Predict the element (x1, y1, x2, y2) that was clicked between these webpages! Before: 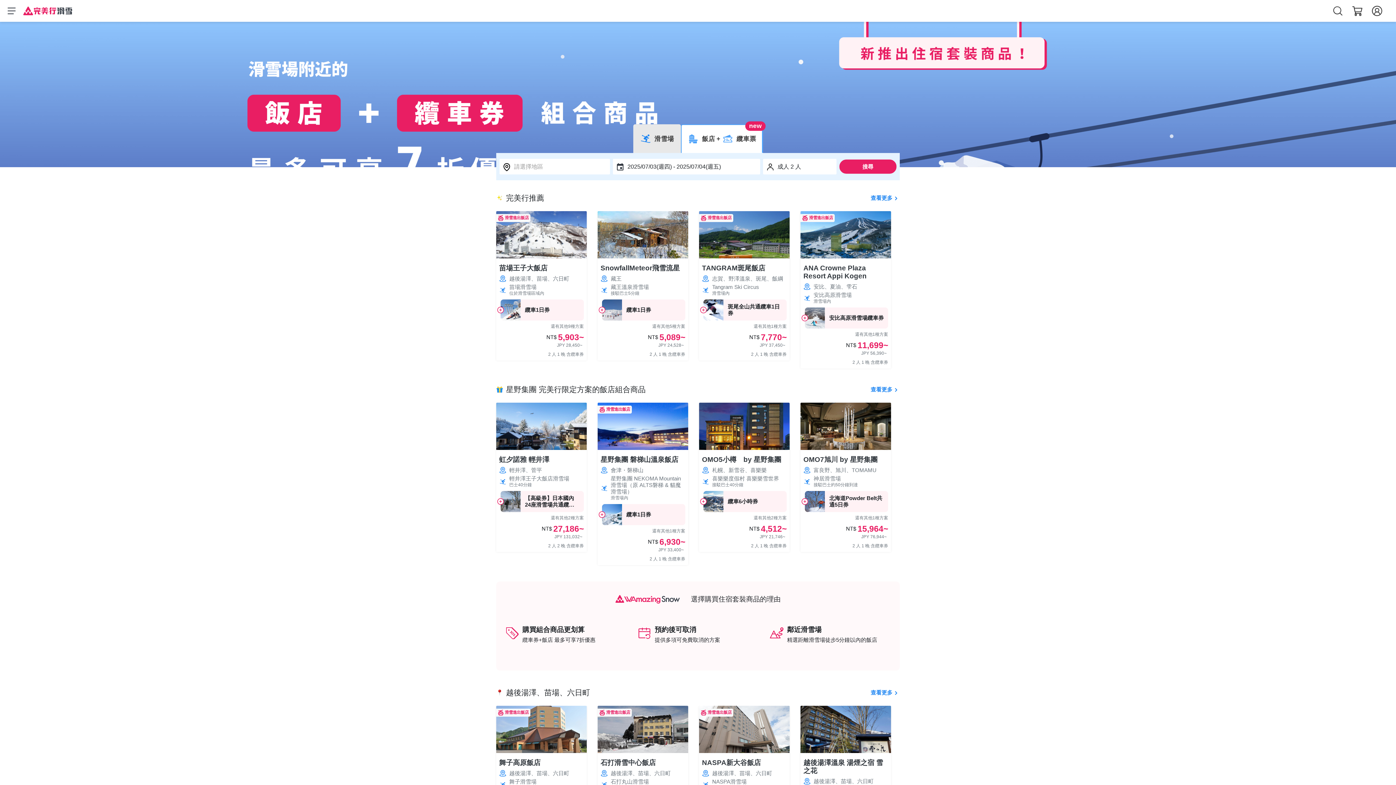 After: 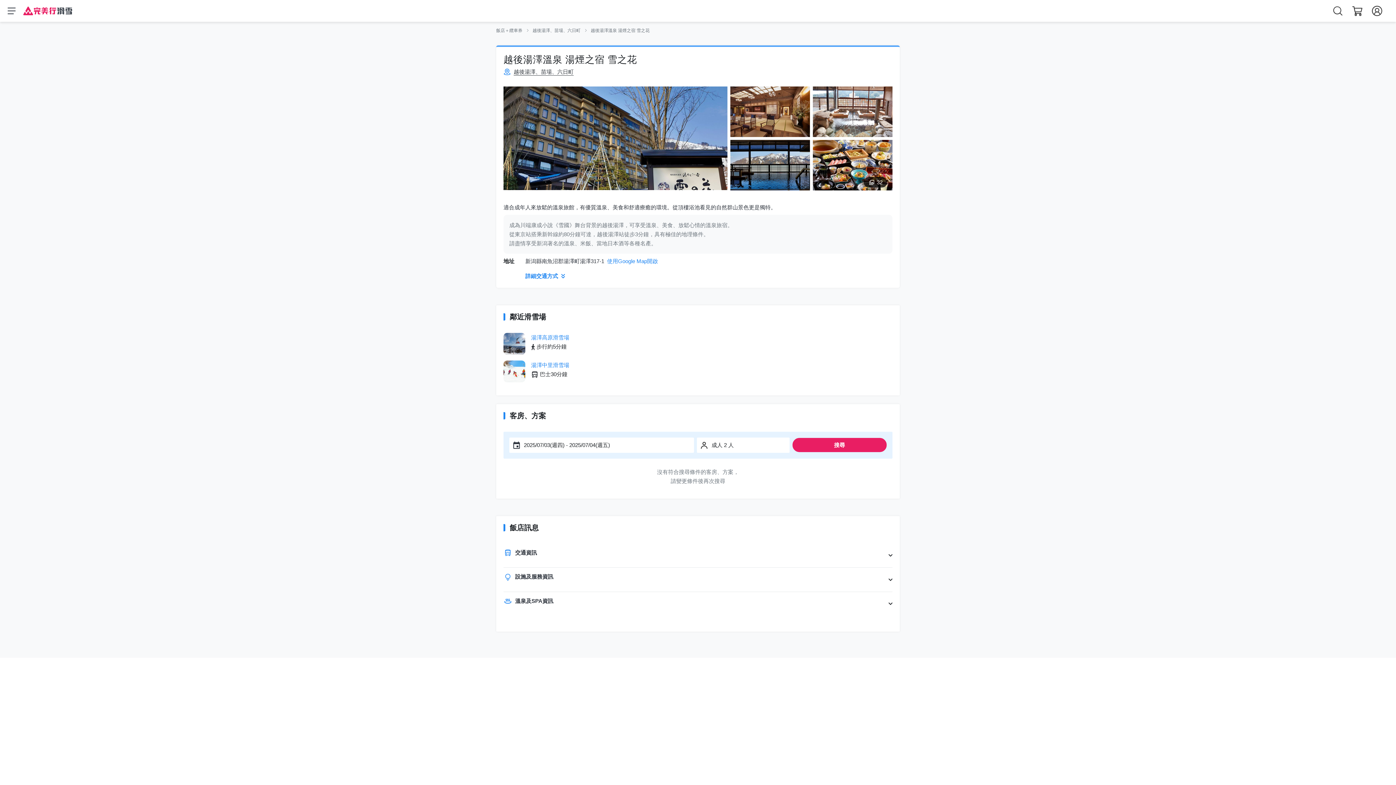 Action: bbox: (803, 759, 888, 775) label: 越後湯澤溫泉 湯煙之宿 雪之花